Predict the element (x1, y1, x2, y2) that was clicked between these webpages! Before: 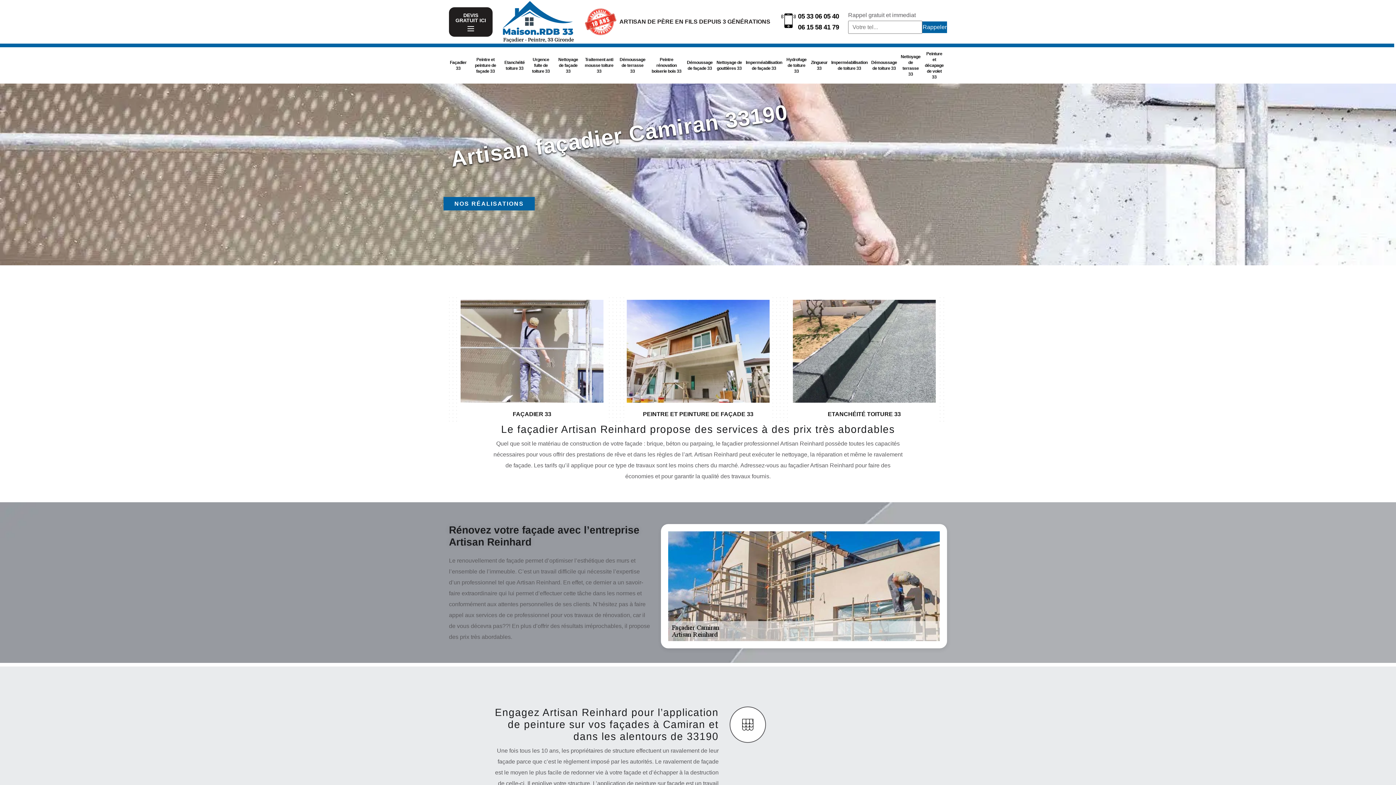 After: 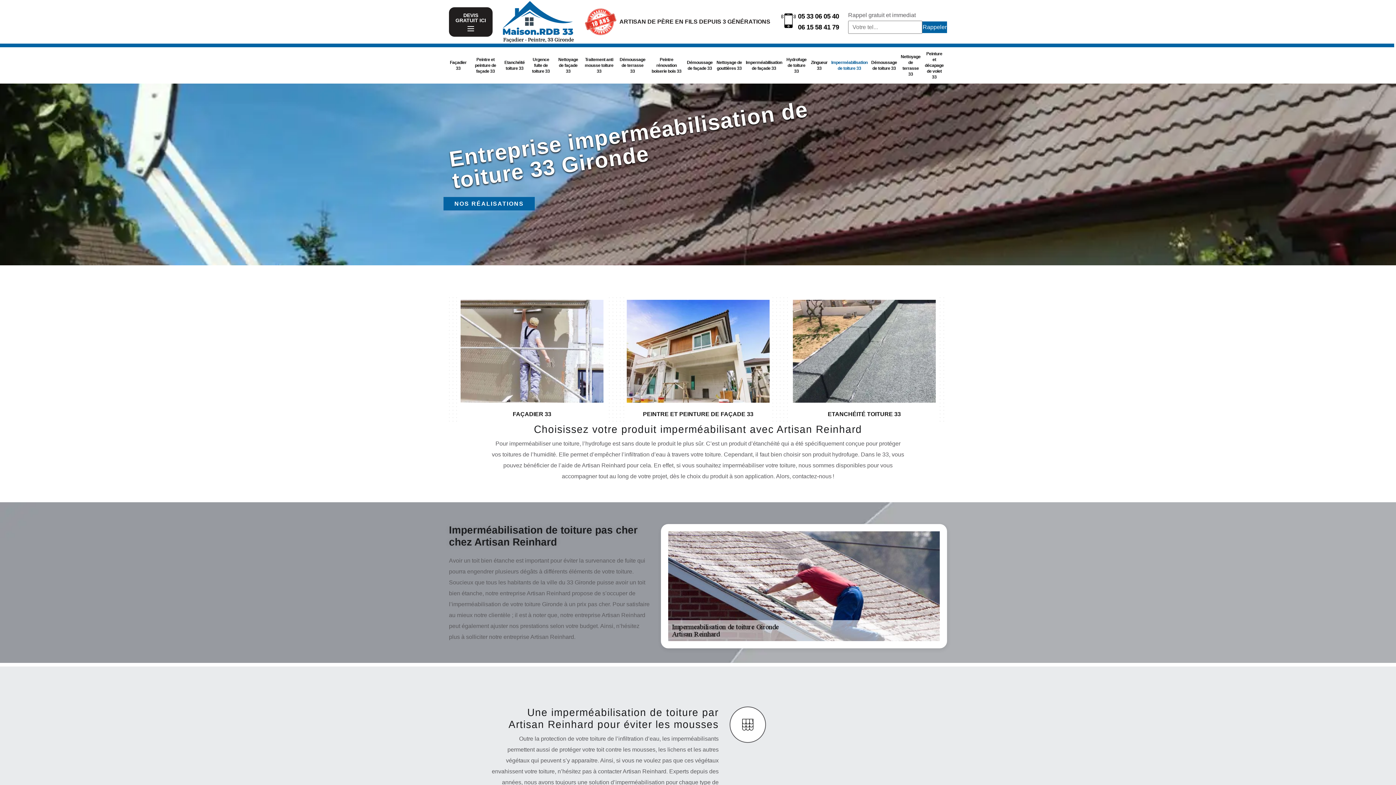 Action: bbox: (829, 56, 869, 74) label: Imperméabilisation de toiture 33